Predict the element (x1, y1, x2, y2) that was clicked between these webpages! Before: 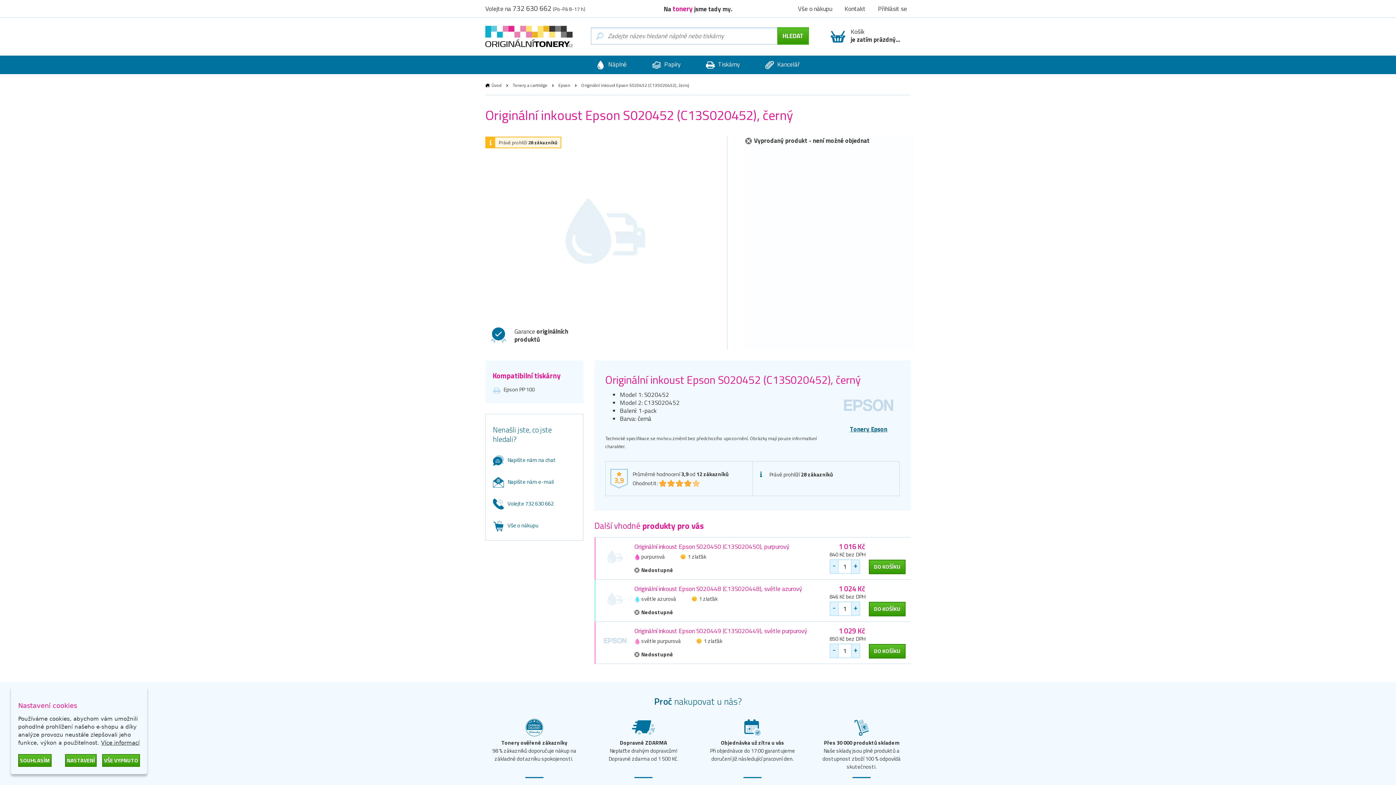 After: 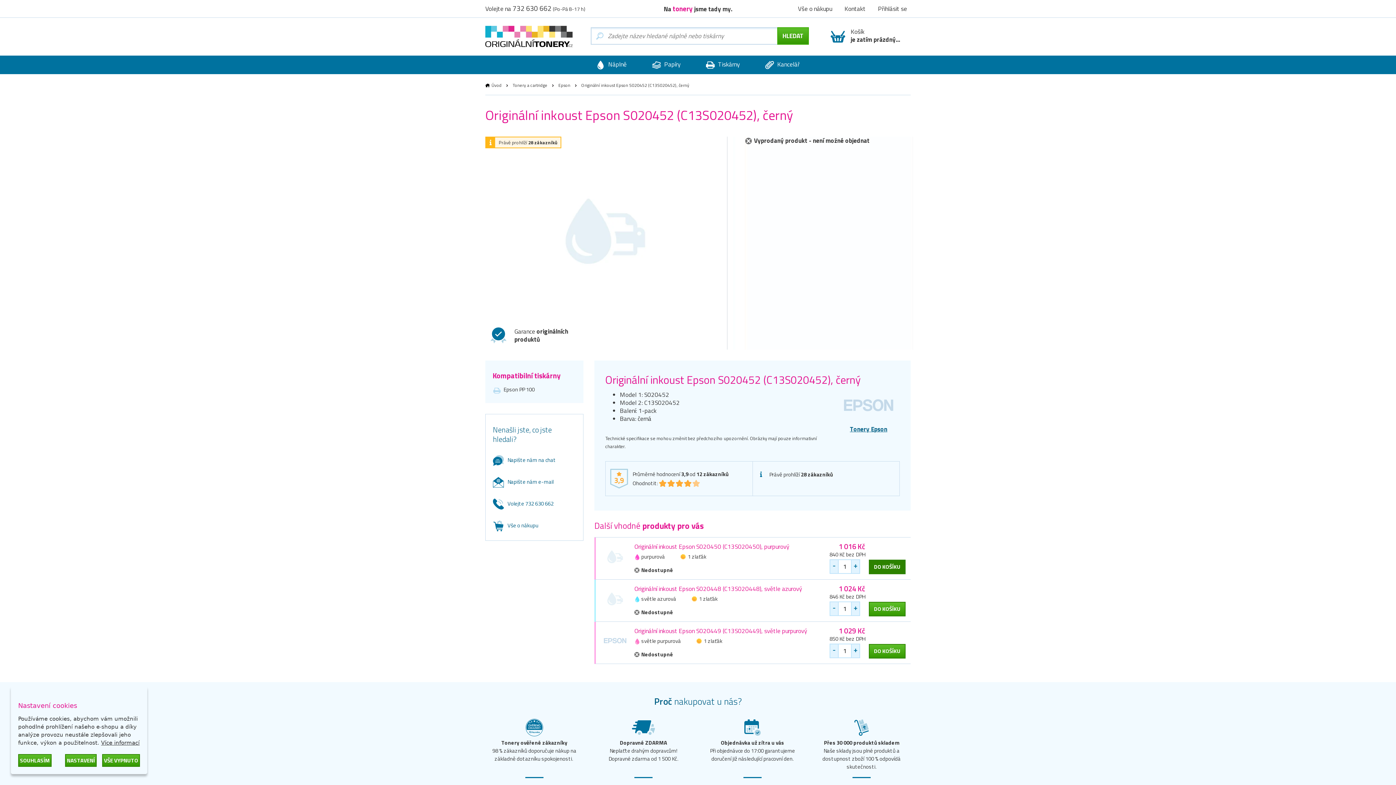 Action: bbox: (869, 559, 905, 574) label: DO KOŠÍKU